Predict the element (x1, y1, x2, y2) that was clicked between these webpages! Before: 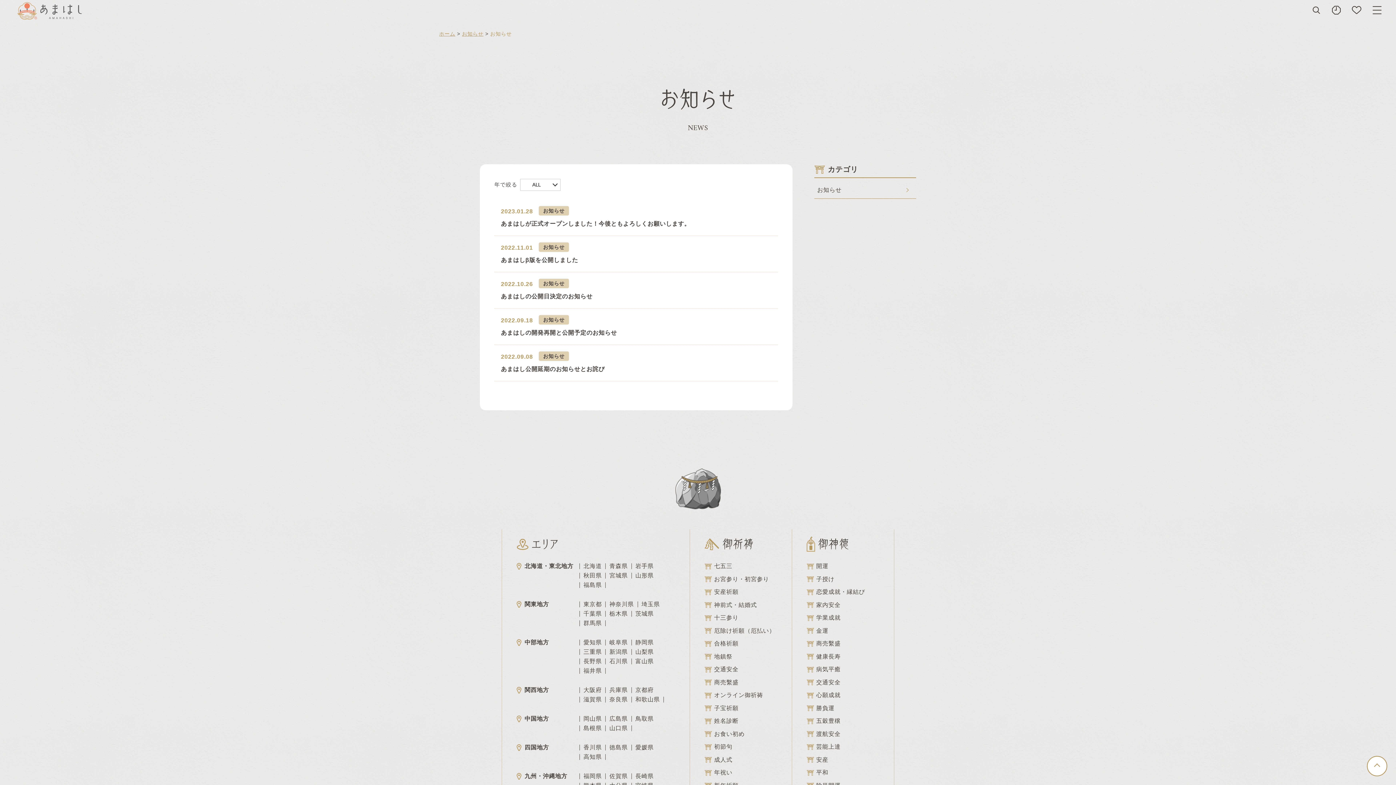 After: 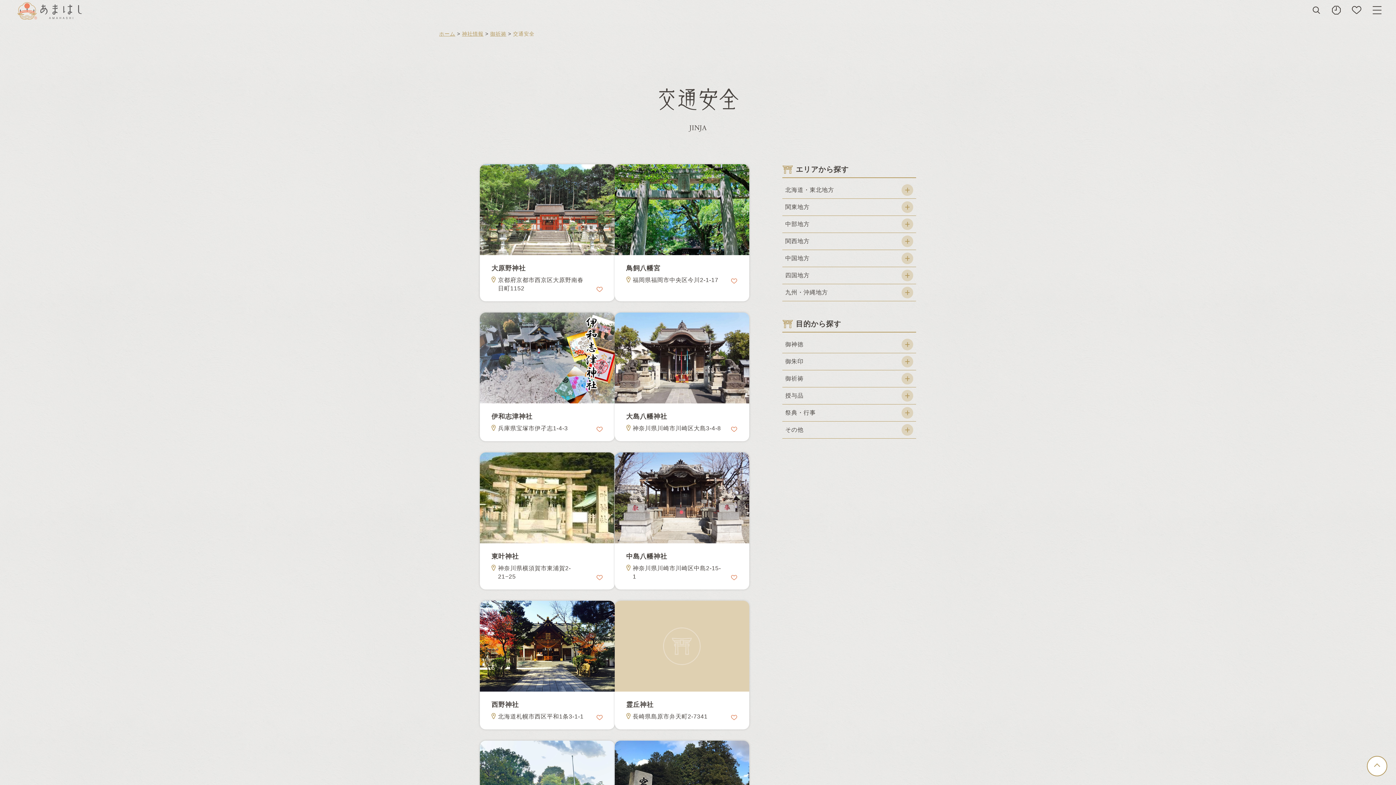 Action: label: 交通安全 bbox: (704, 664, 738, 675)